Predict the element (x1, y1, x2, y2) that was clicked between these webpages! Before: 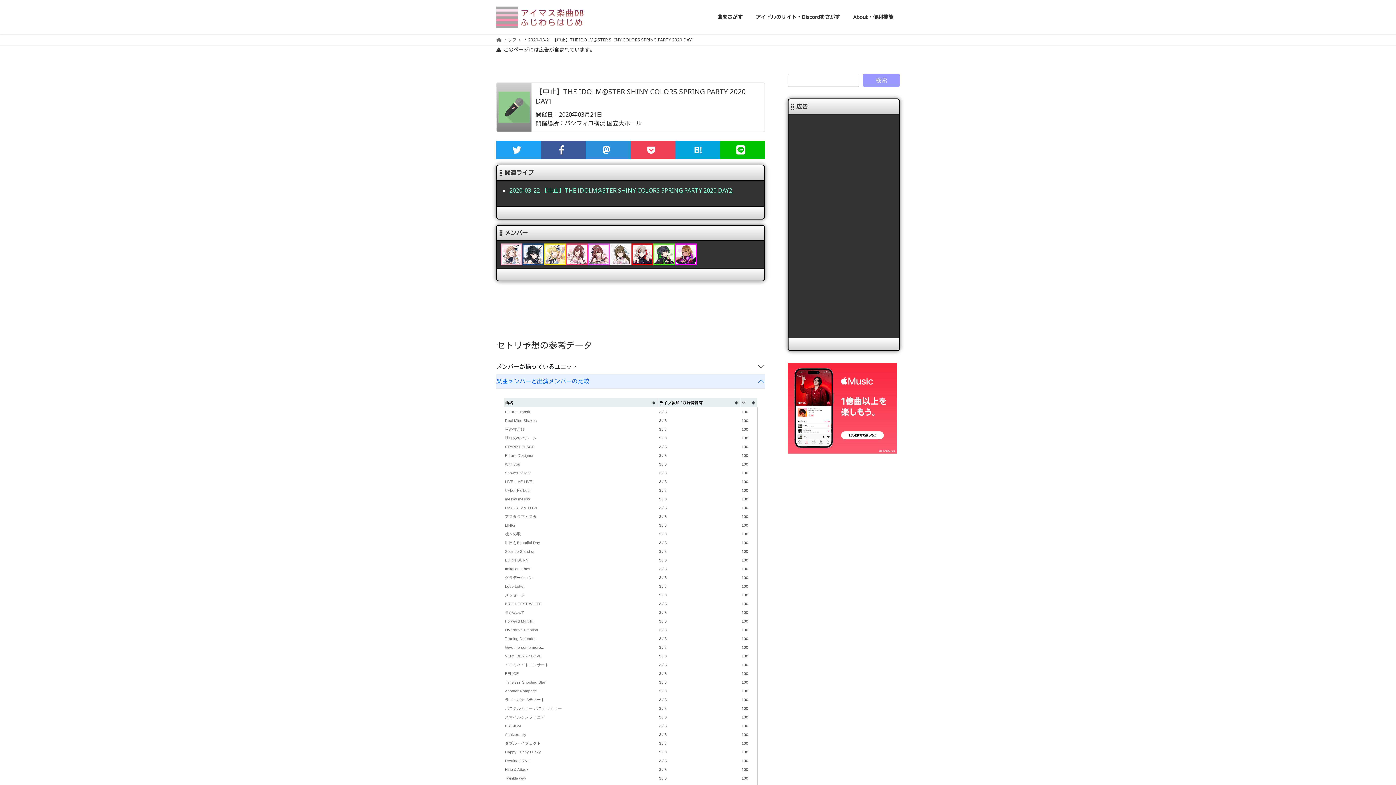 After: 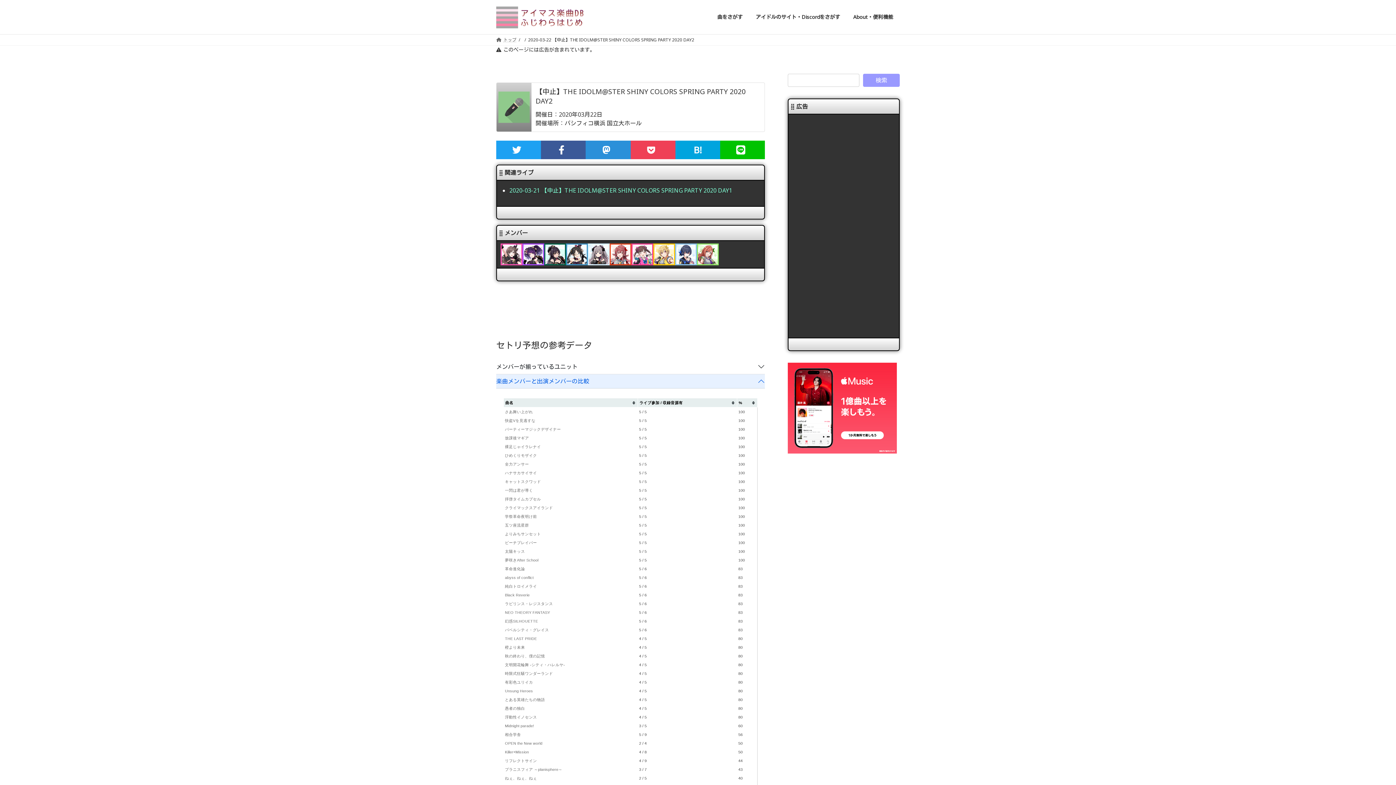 Action: bbox: (509, 186, 732, 194) label: 2020-03-22 【中止】THE IDOLM@STER SHINY COLORS SPRING PARTY 2020 DAY2